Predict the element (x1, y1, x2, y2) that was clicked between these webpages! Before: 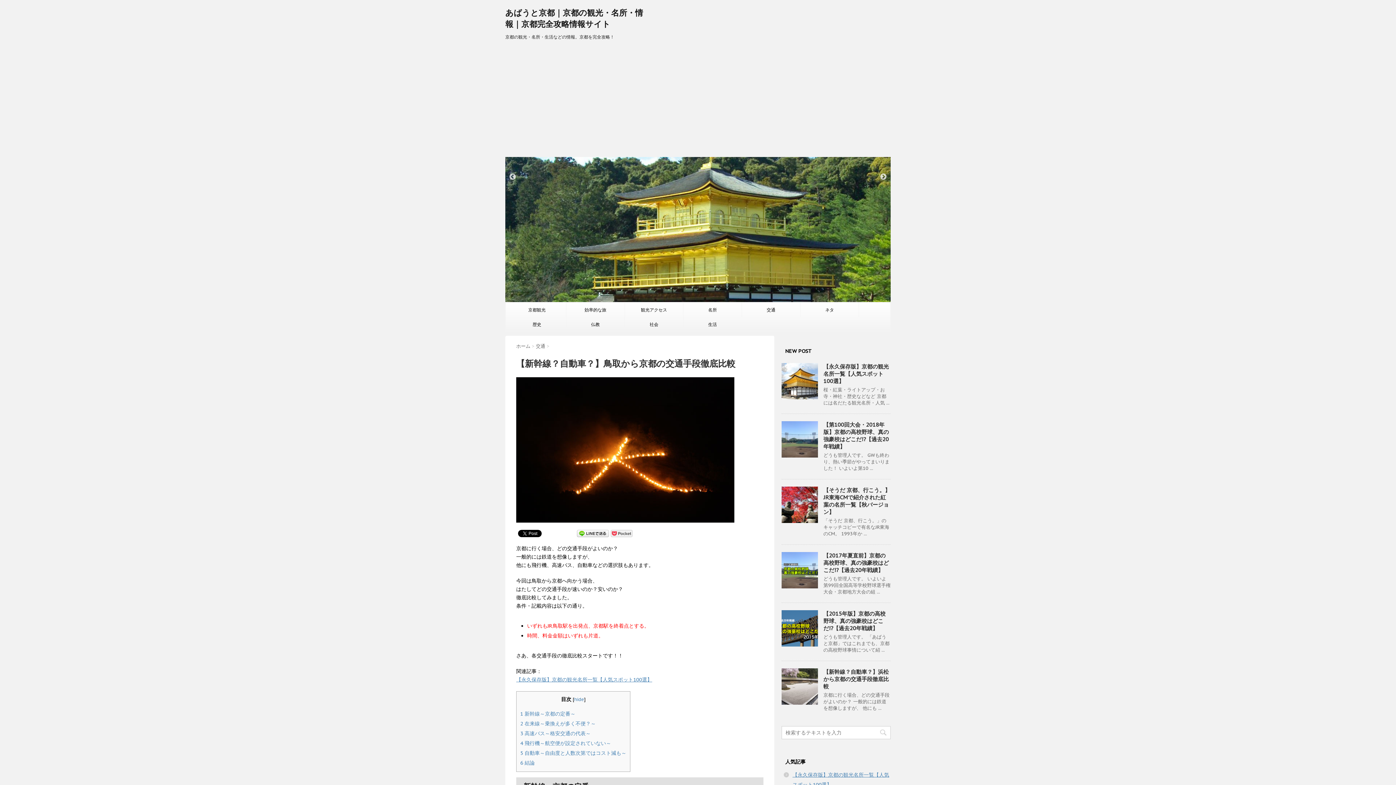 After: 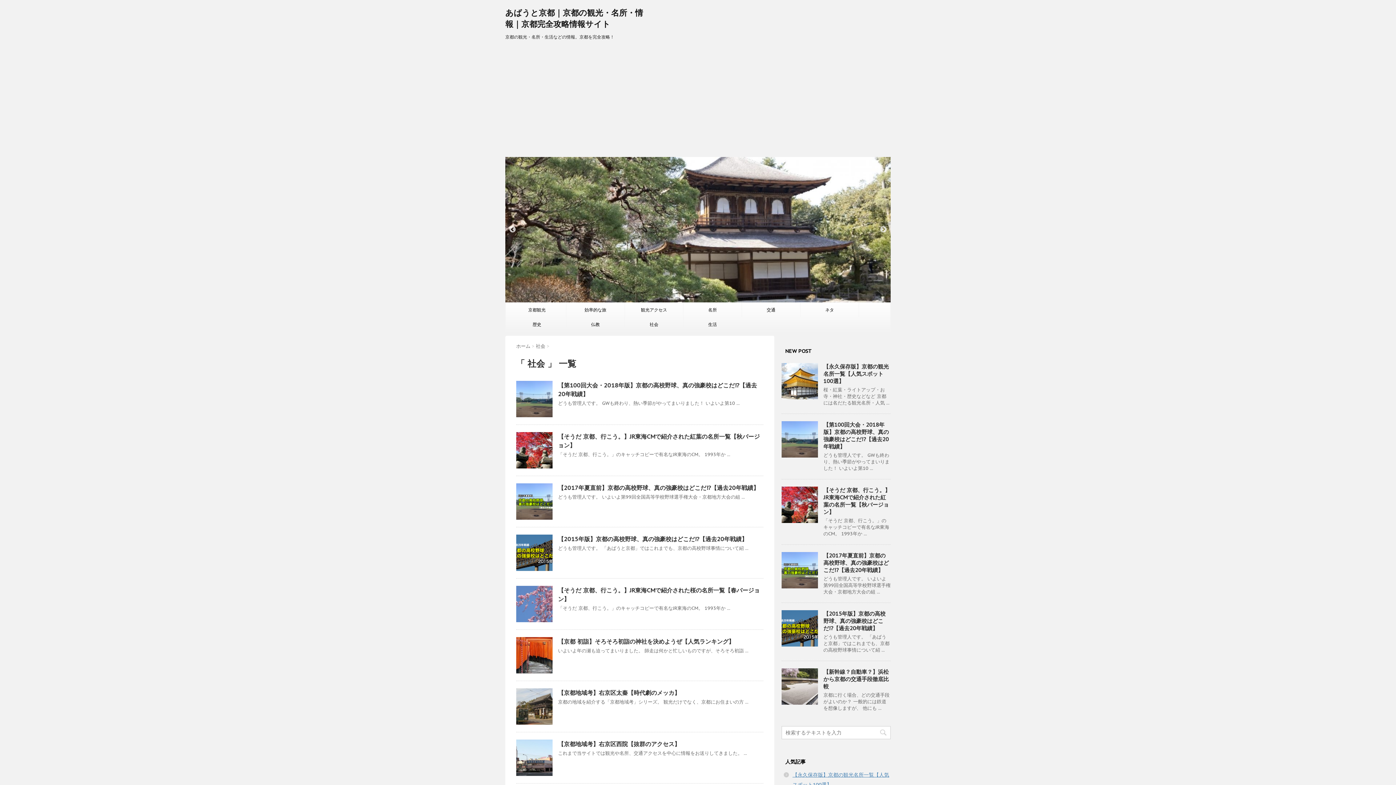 Action: label: 社会 bbox: (625, 317, 683, 332)